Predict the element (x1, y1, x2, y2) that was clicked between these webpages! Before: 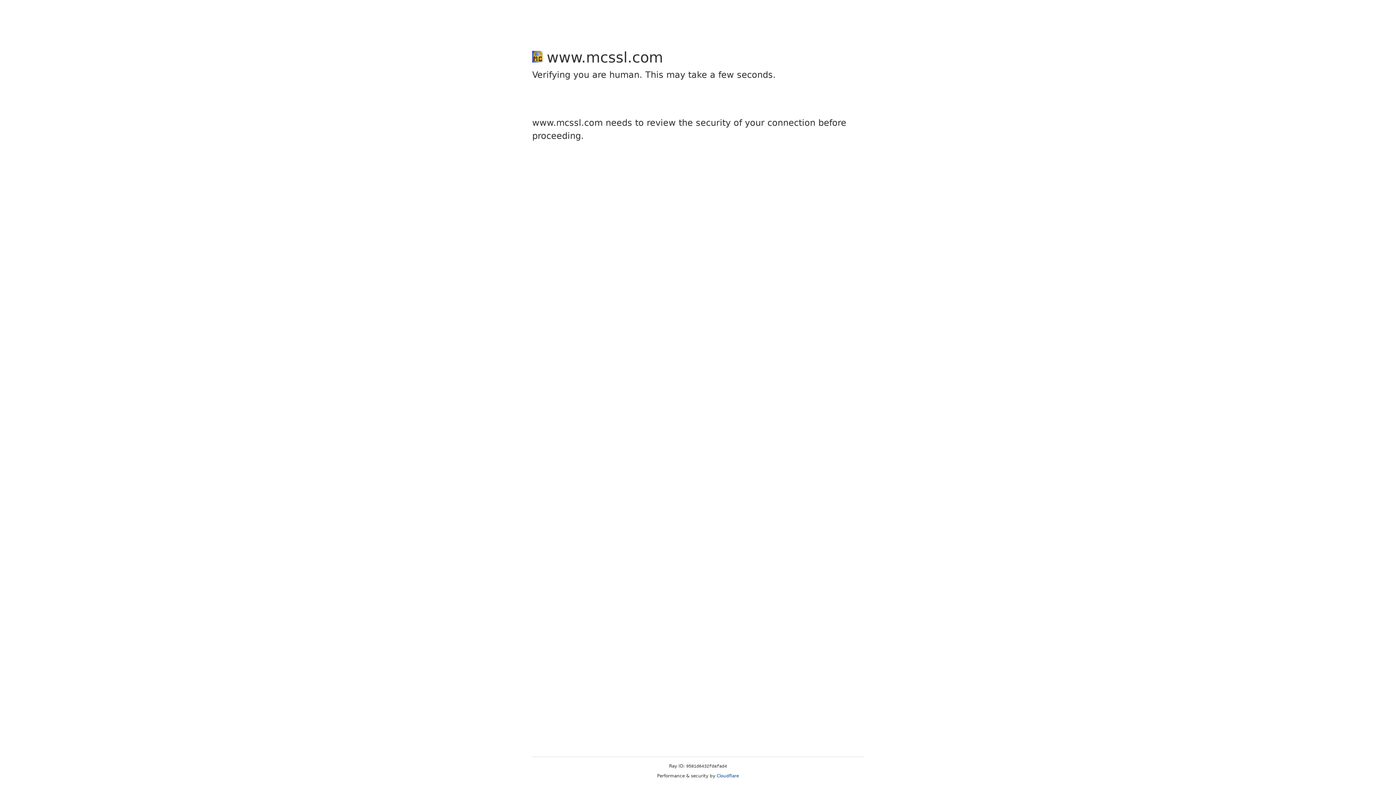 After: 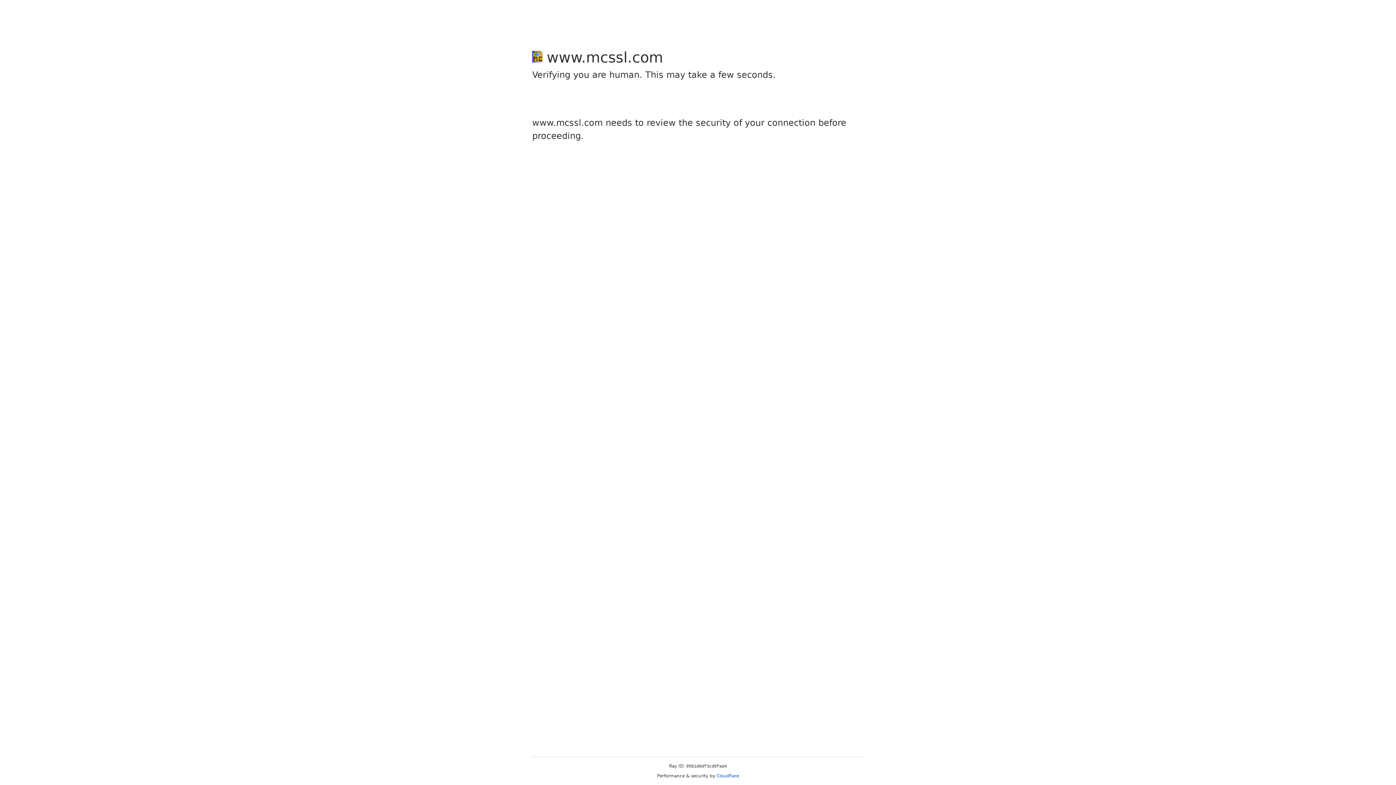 Action: label: Cloudflare bbox: (716, 773, 739, 778)